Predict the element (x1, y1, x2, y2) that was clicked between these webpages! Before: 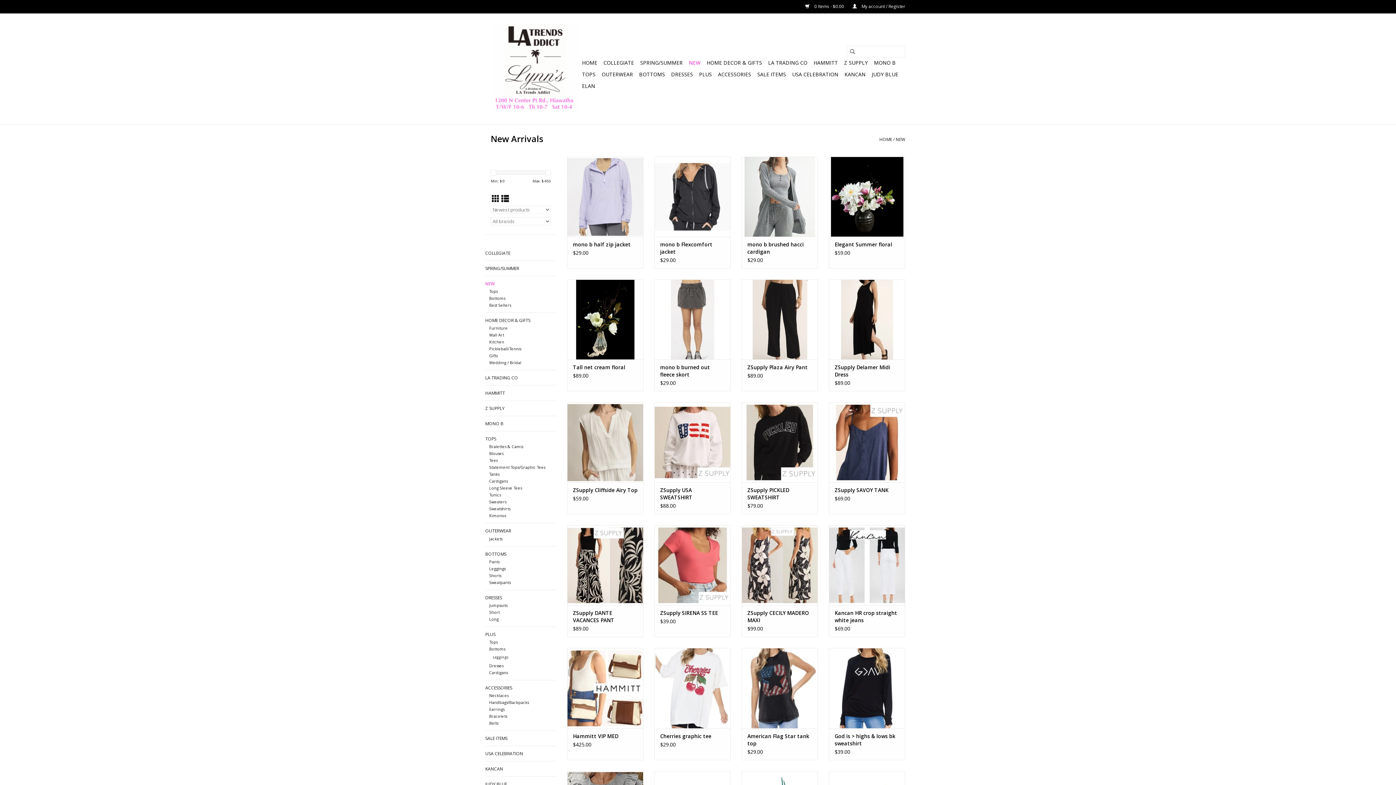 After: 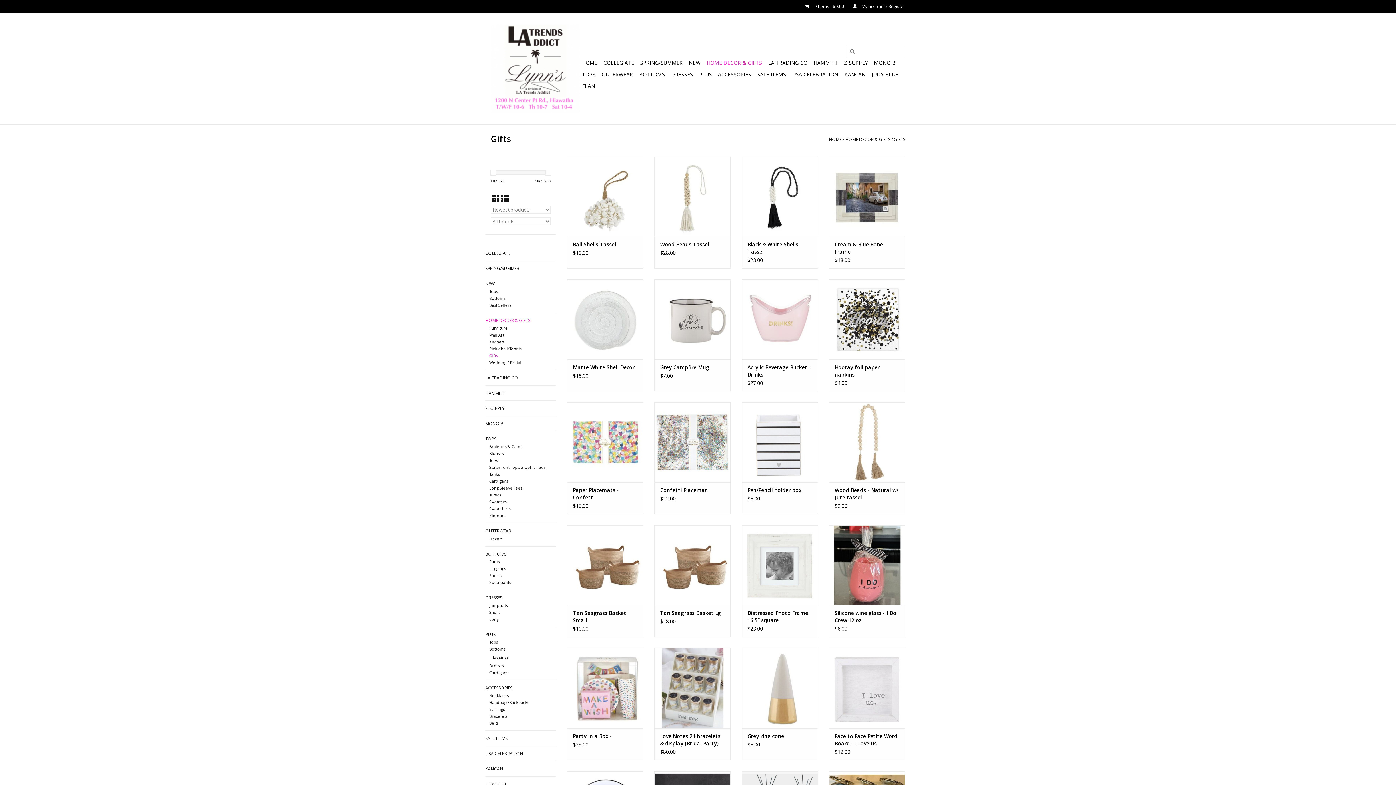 Action: label: Gifts bbox: (489, 353, 497, 358)